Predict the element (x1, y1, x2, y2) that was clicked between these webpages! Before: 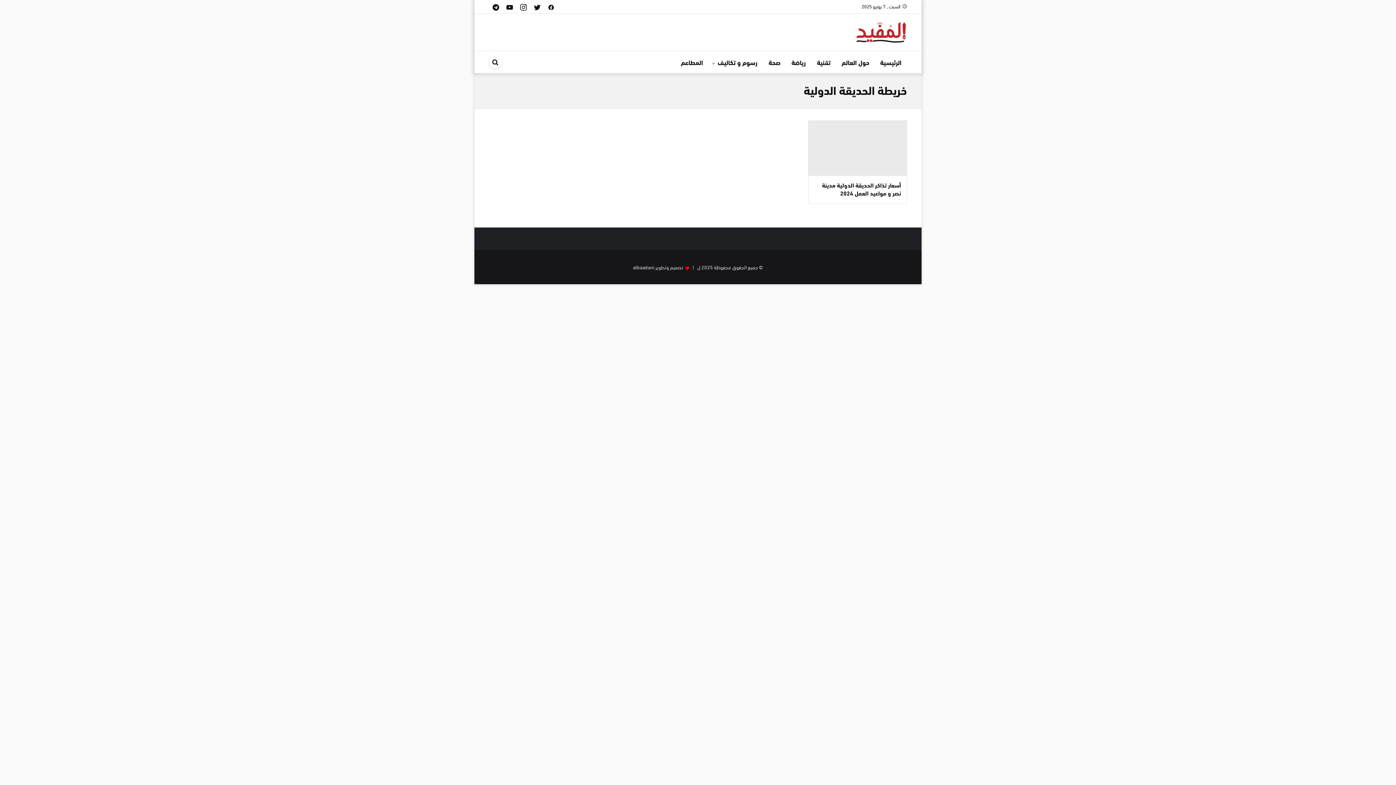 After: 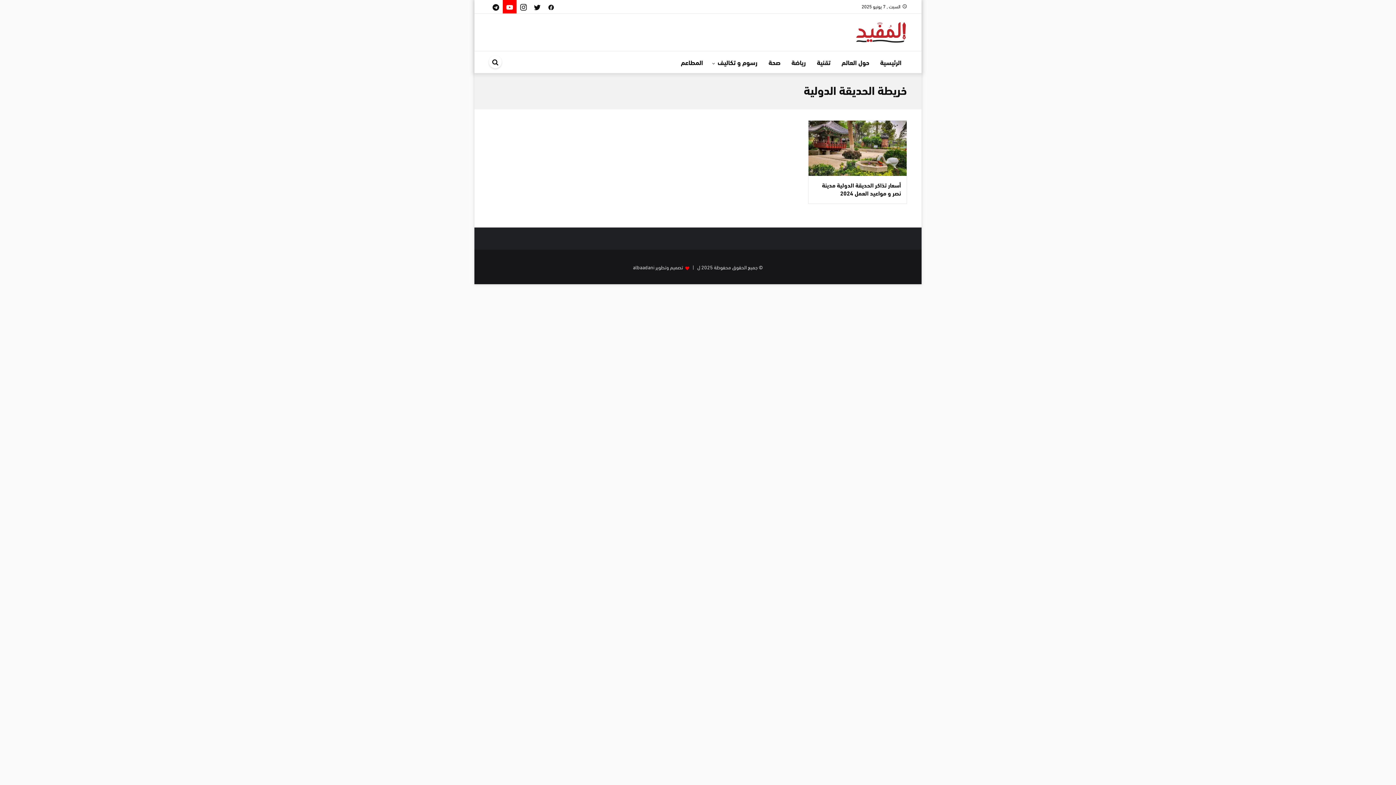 Action: bbox: (502, 0, 516, 13) label: youtube